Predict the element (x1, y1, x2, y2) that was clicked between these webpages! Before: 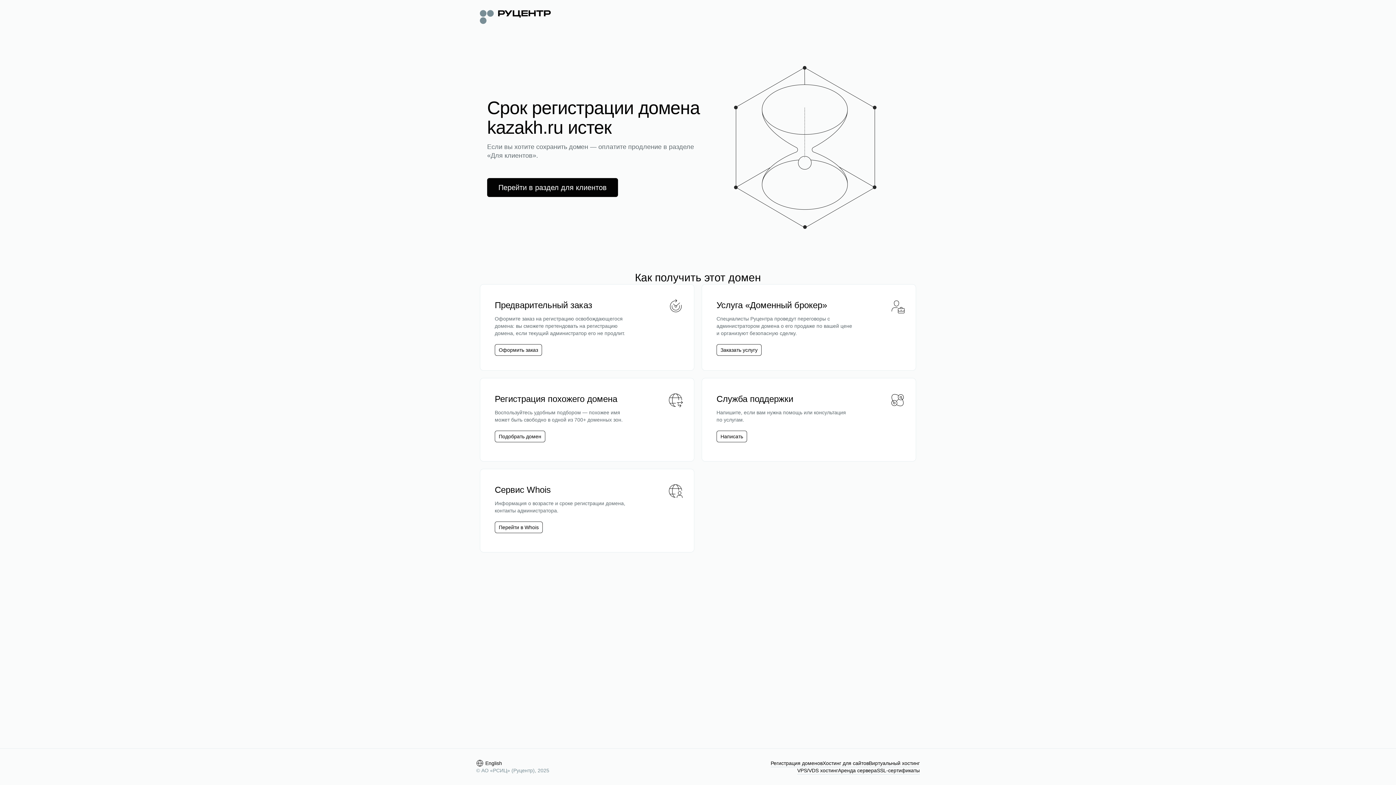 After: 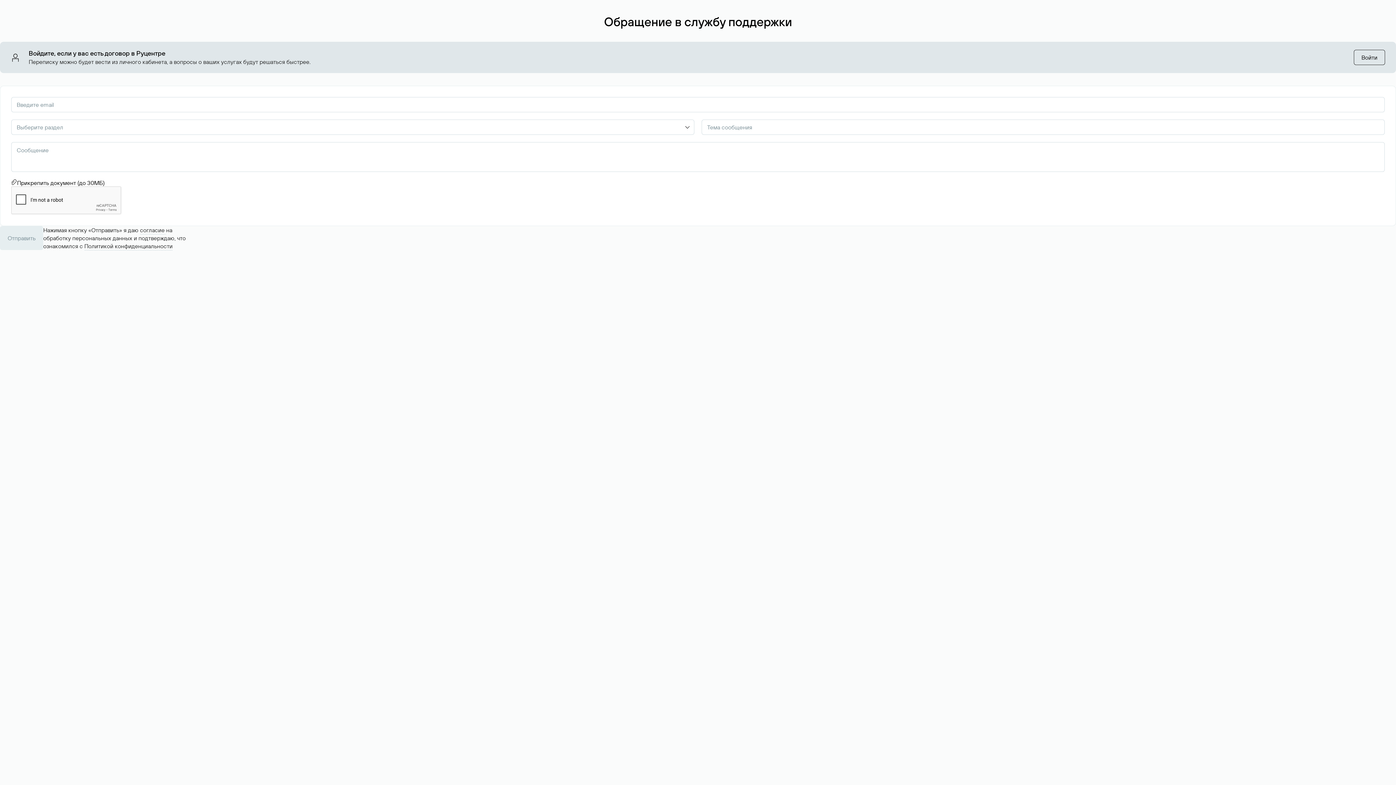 Action: bbox: (720, 433, 743, 440) label: Написать